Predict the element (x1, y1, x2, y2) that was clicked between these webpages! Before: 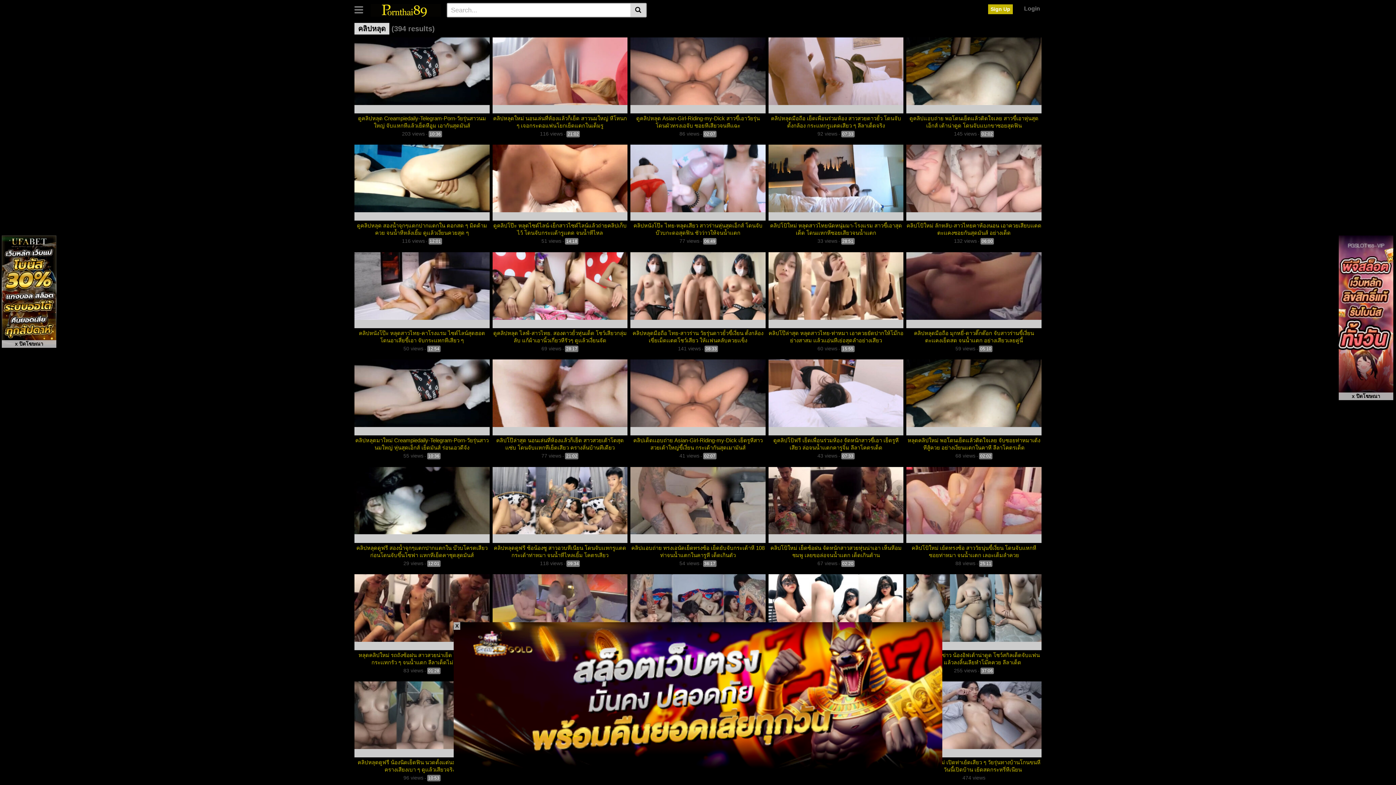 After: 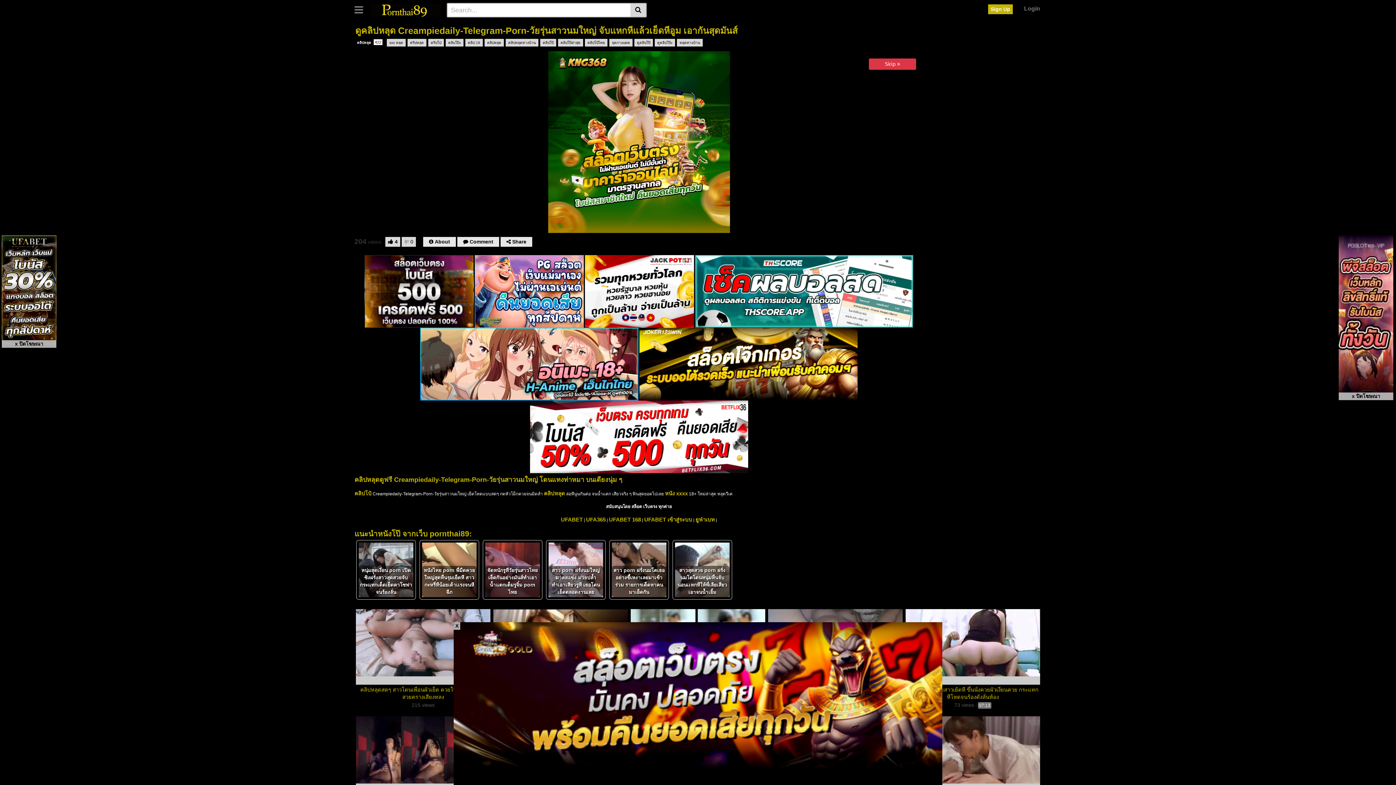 Action: label: ดูคลิปหลุด Creampiedaily-Telegram-Porn-วัยรุ่นสาวนมใหญ่ จับแหกหีแล้วเย็ดหีอูม เอากันสุดมันส์ bbox: (354, 114, 489, 129)